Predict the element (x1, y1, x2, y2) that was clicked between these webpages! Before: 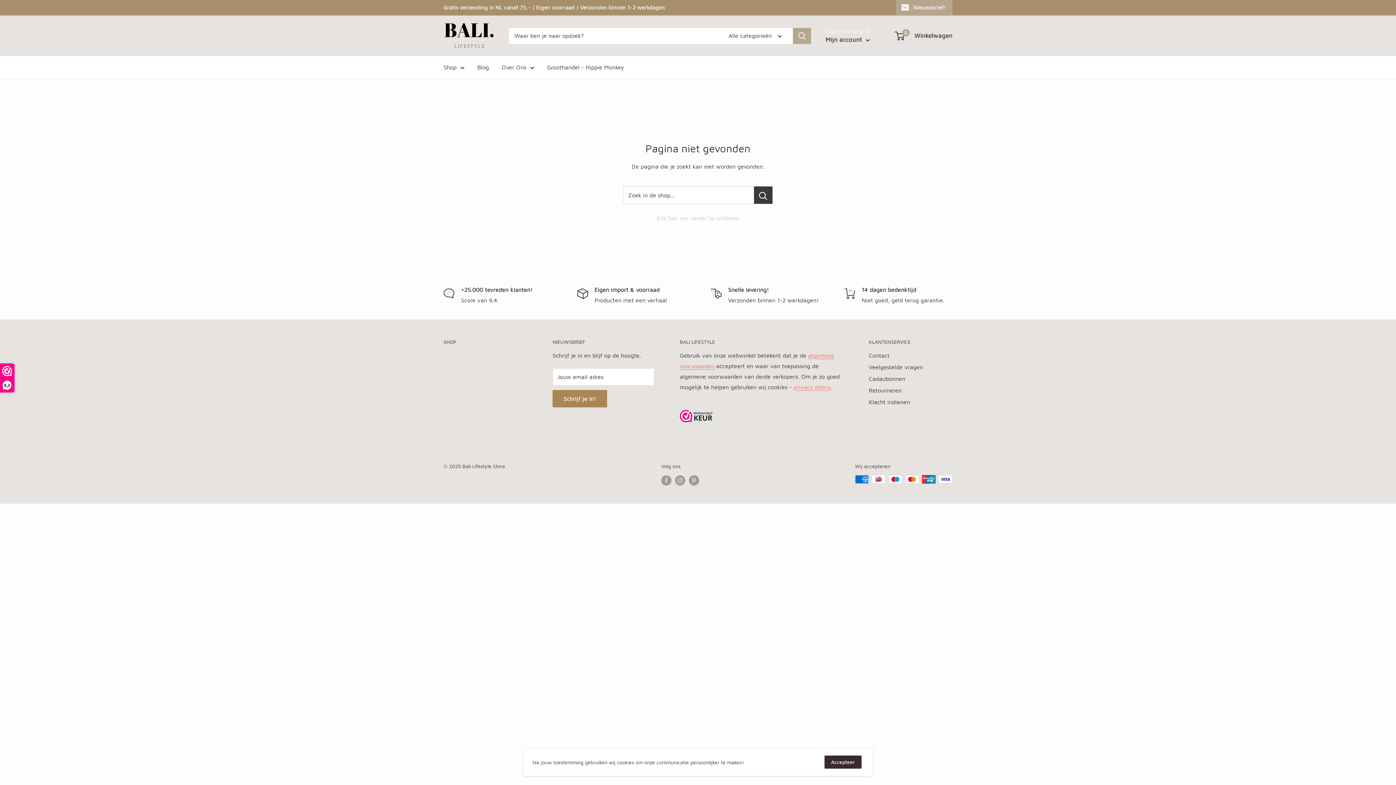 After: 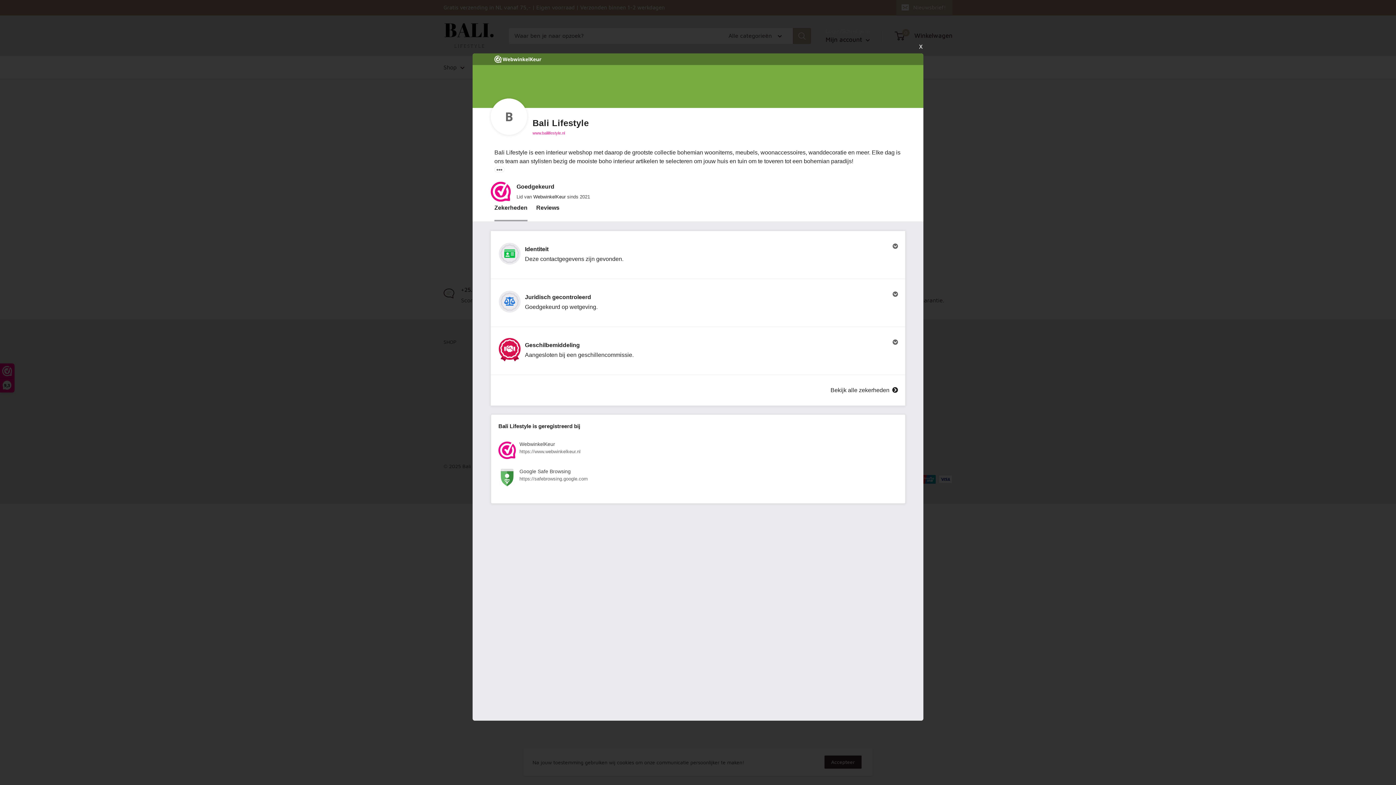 Action: label: 9,3 bbox: (0, 364, 14, 392)